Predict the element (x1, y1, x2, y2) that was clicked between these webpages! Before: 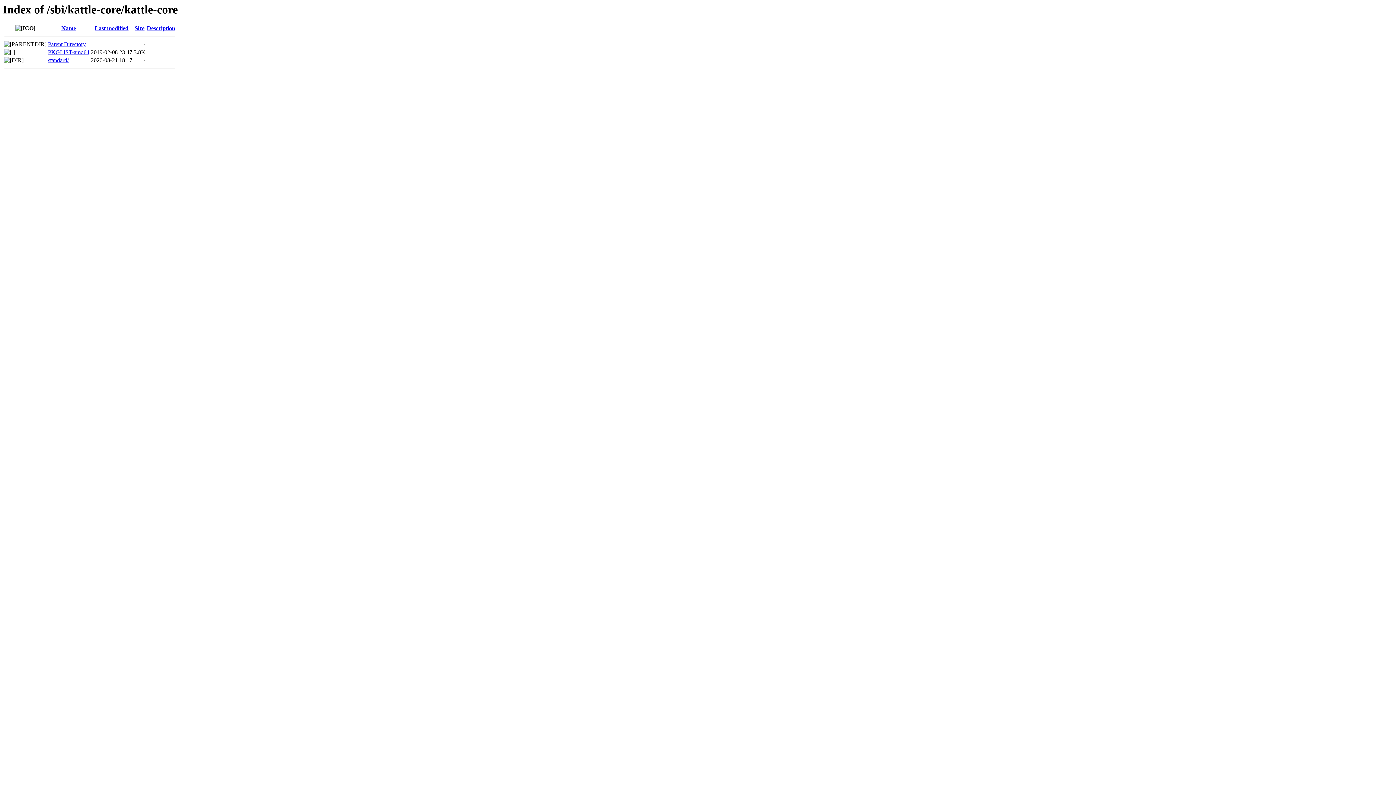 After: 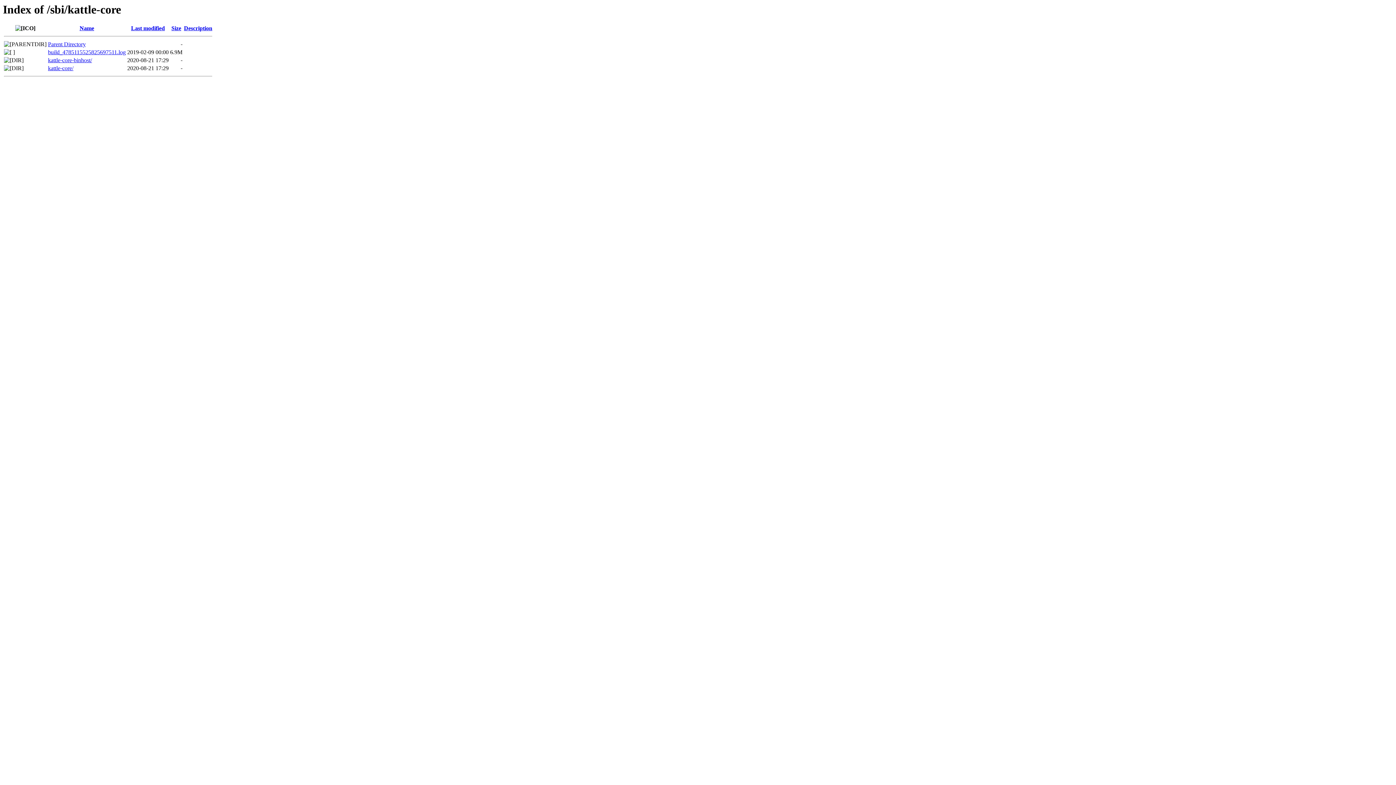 Action: bbox: (48, 41, 85, 47) label: Parent Directory